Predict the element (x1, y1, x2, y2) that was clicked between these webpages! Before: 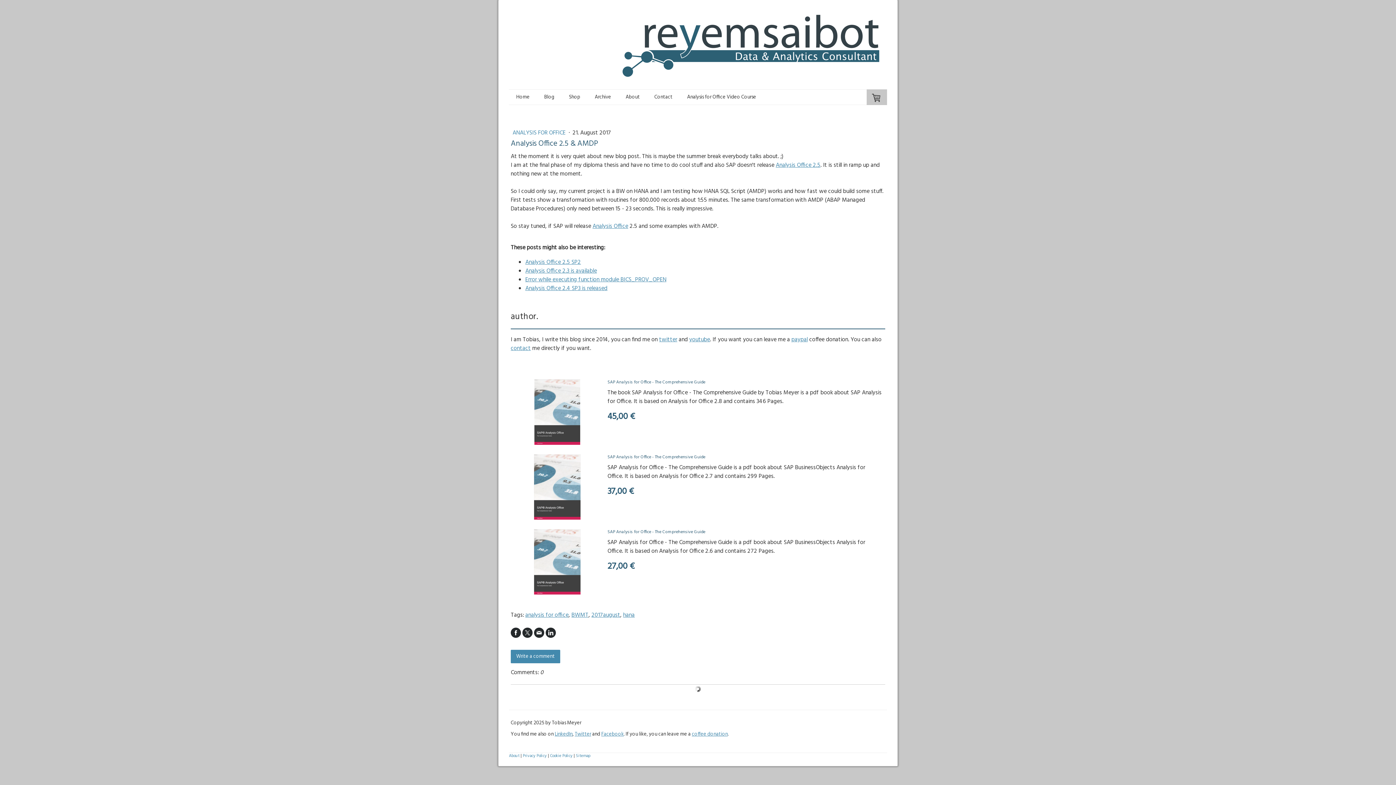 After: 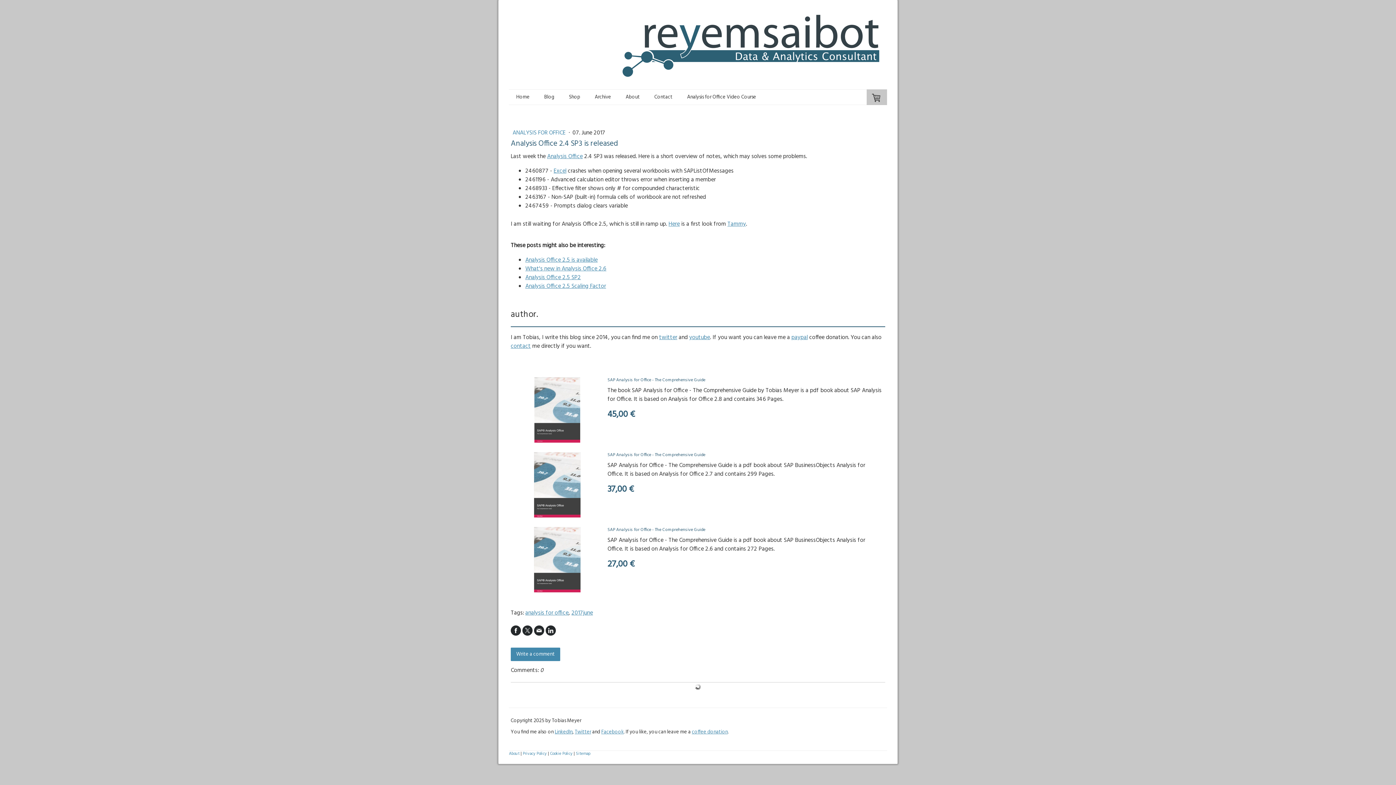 Action: bbox: (525, 284, 607, 293) label: Analysis Office 2.4 SP3 is released